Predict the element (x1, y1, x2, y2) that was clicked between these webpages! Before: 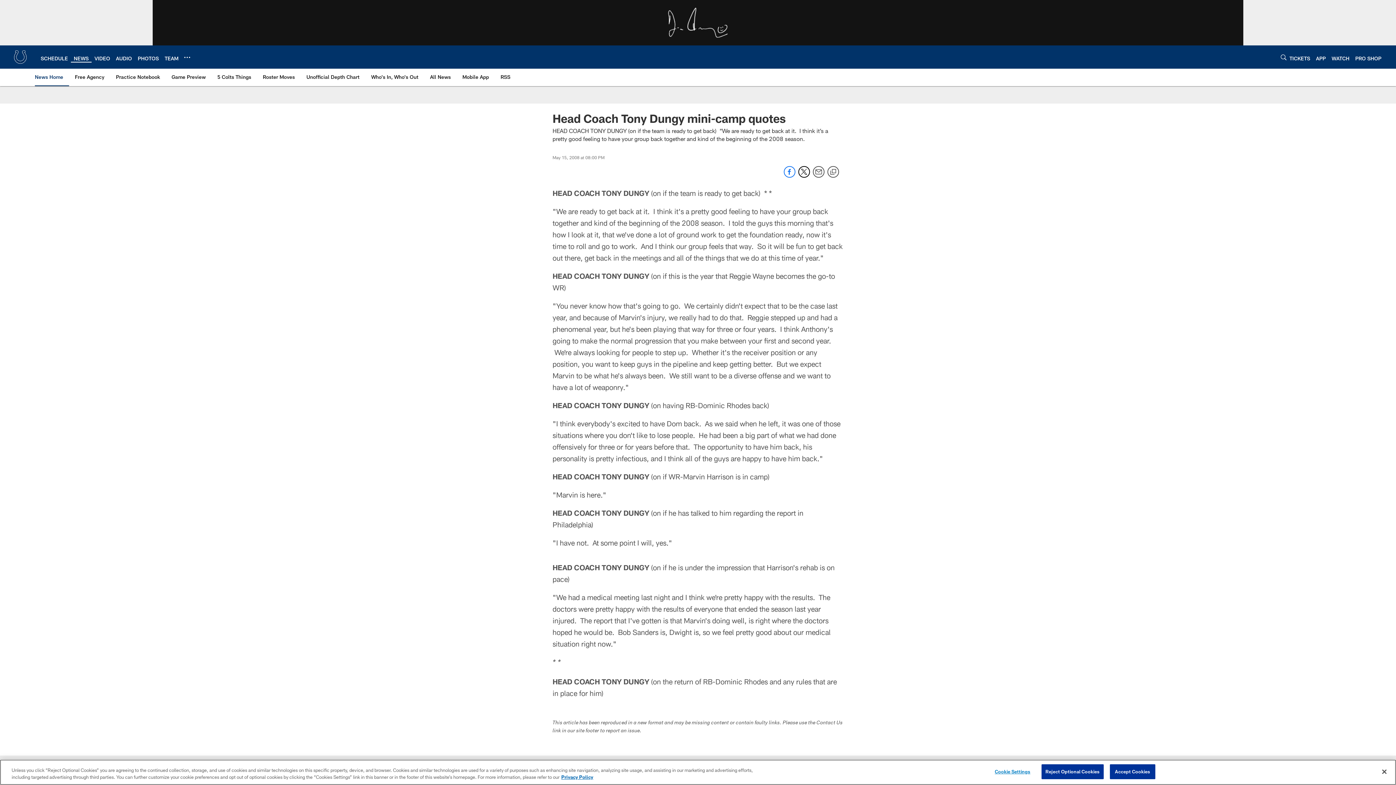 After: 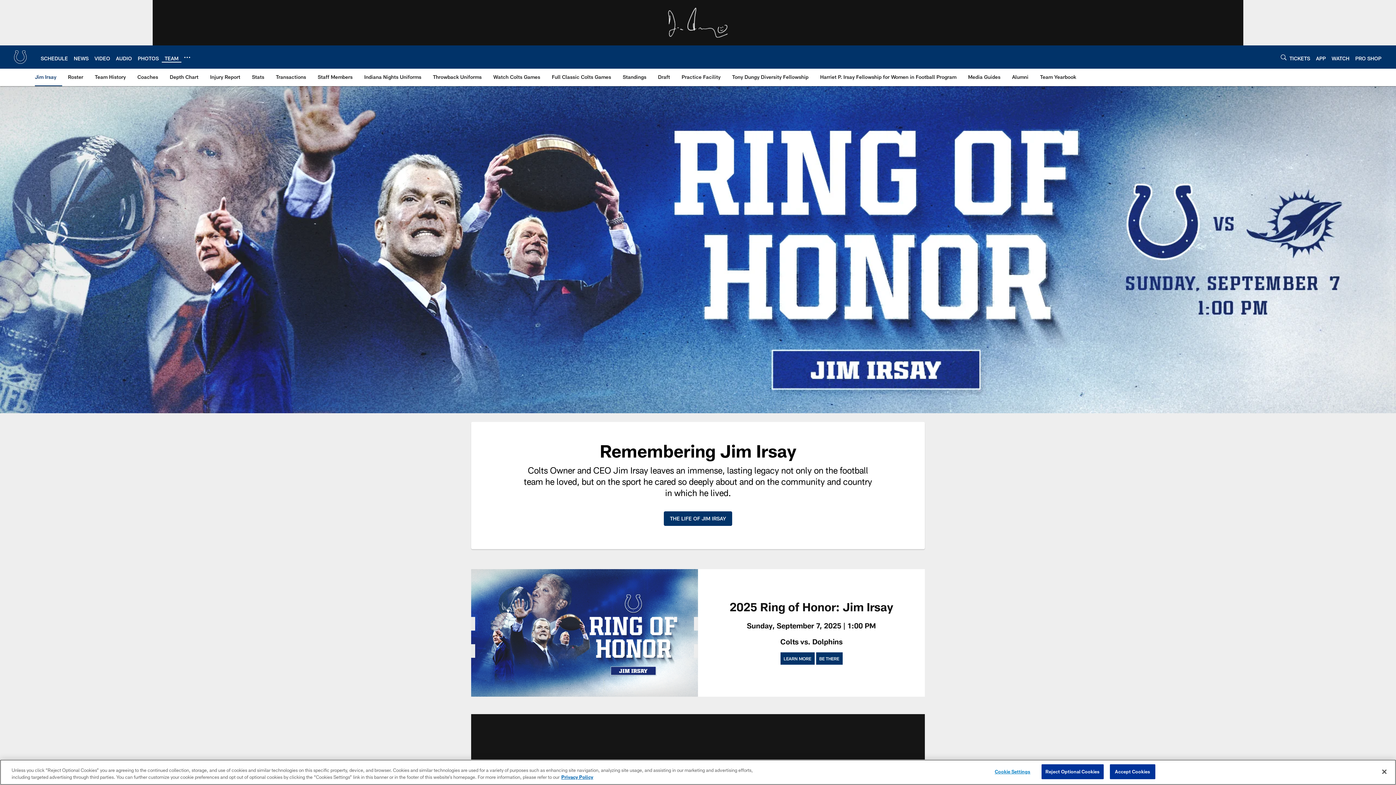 Action: bbox: (152, 0, 1243, 45)